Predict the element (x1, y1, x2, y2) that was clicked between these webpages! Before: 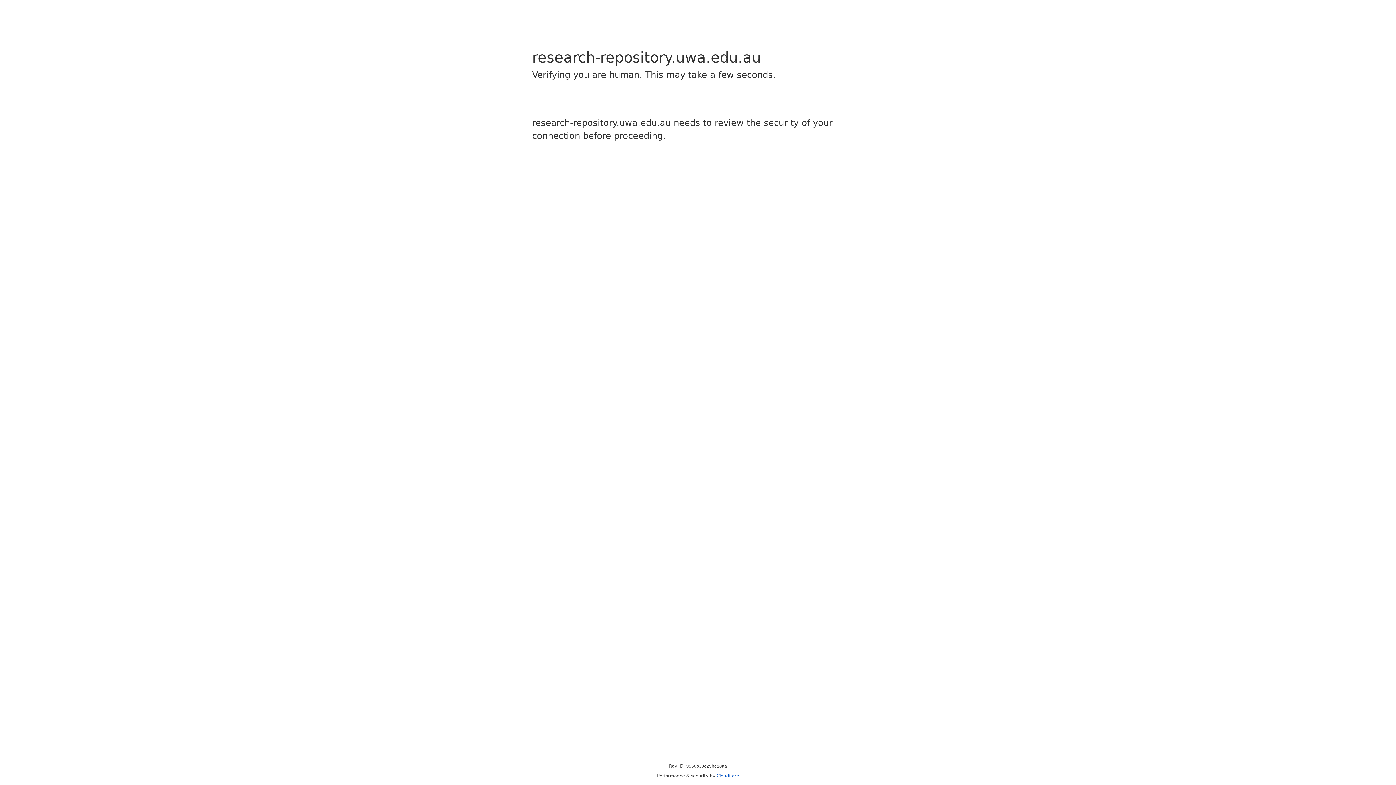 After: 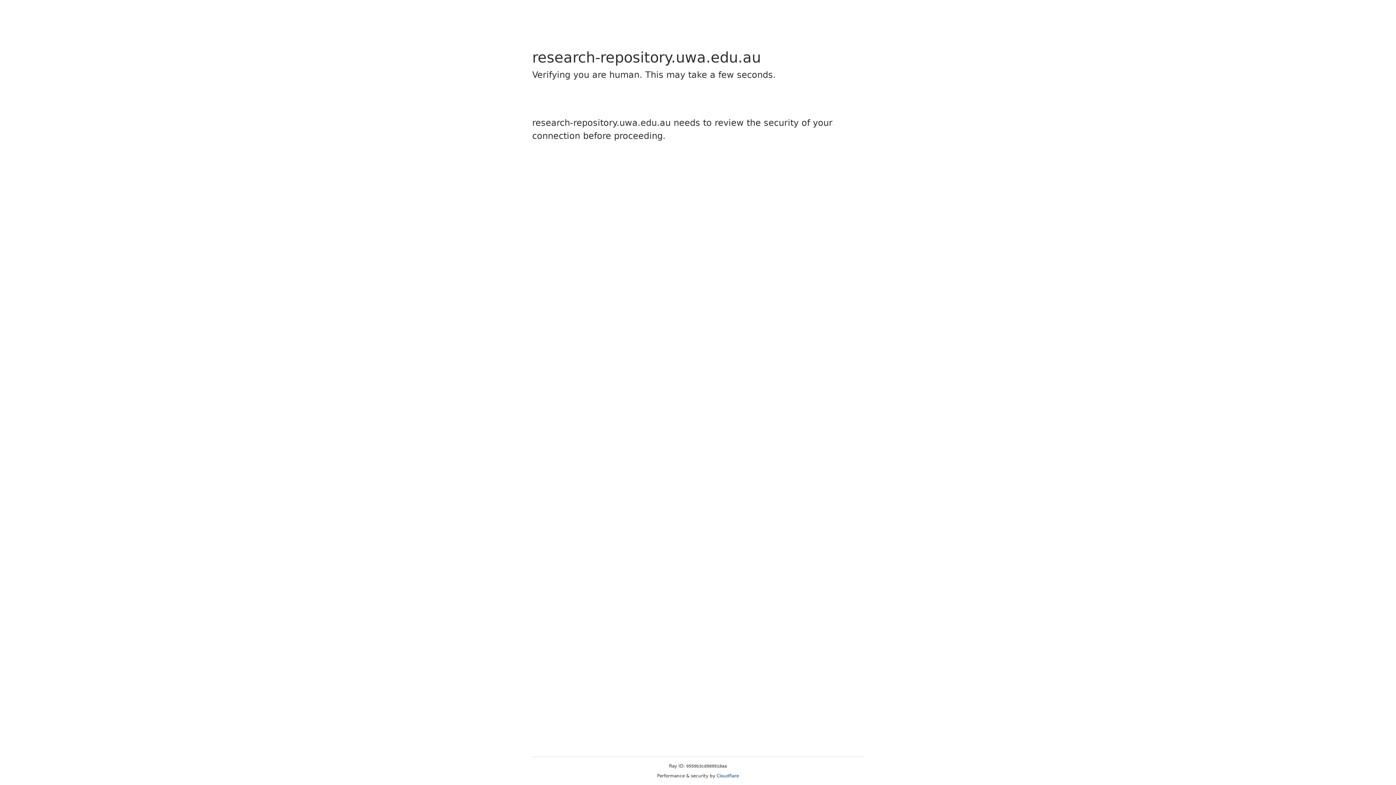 Action: label: Cloudflare bbox: (716, 773, 739, 778)